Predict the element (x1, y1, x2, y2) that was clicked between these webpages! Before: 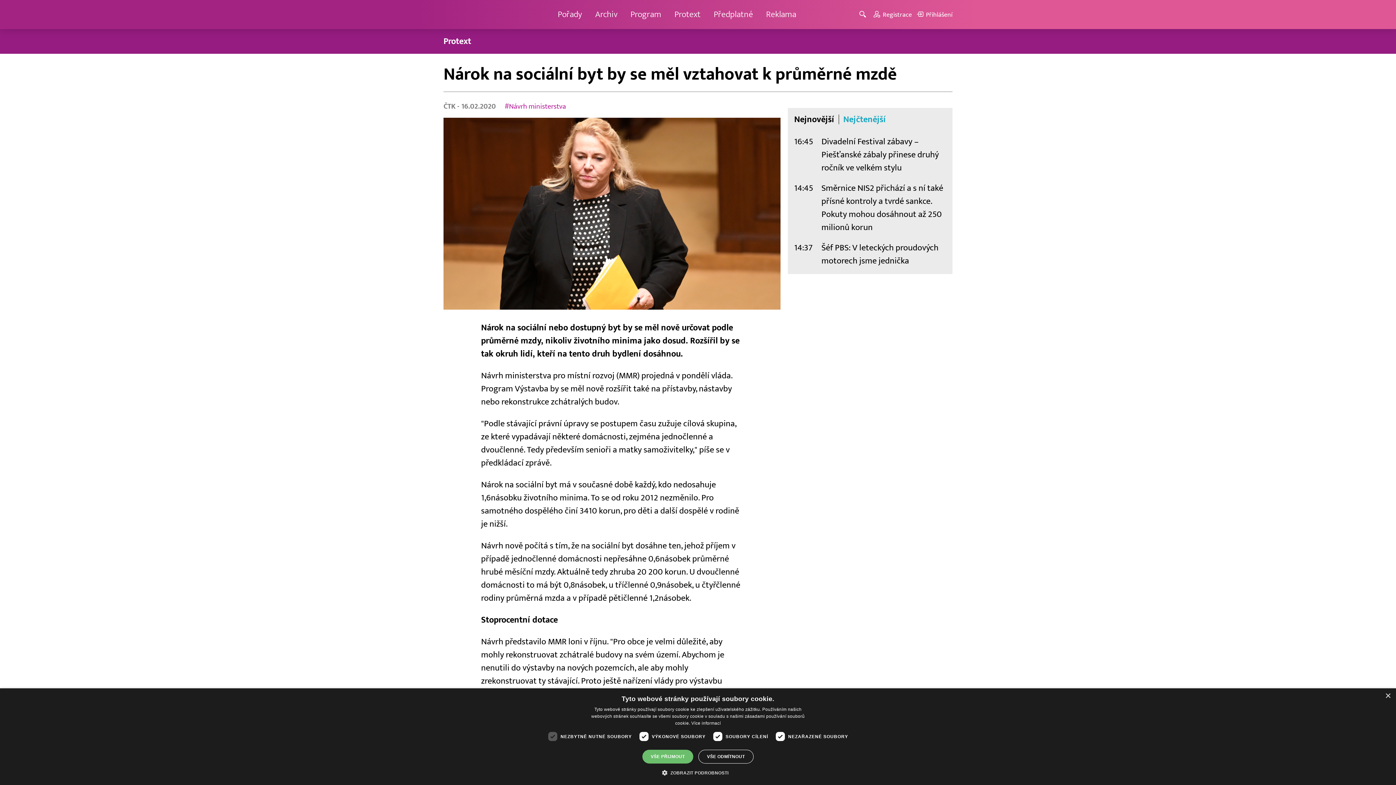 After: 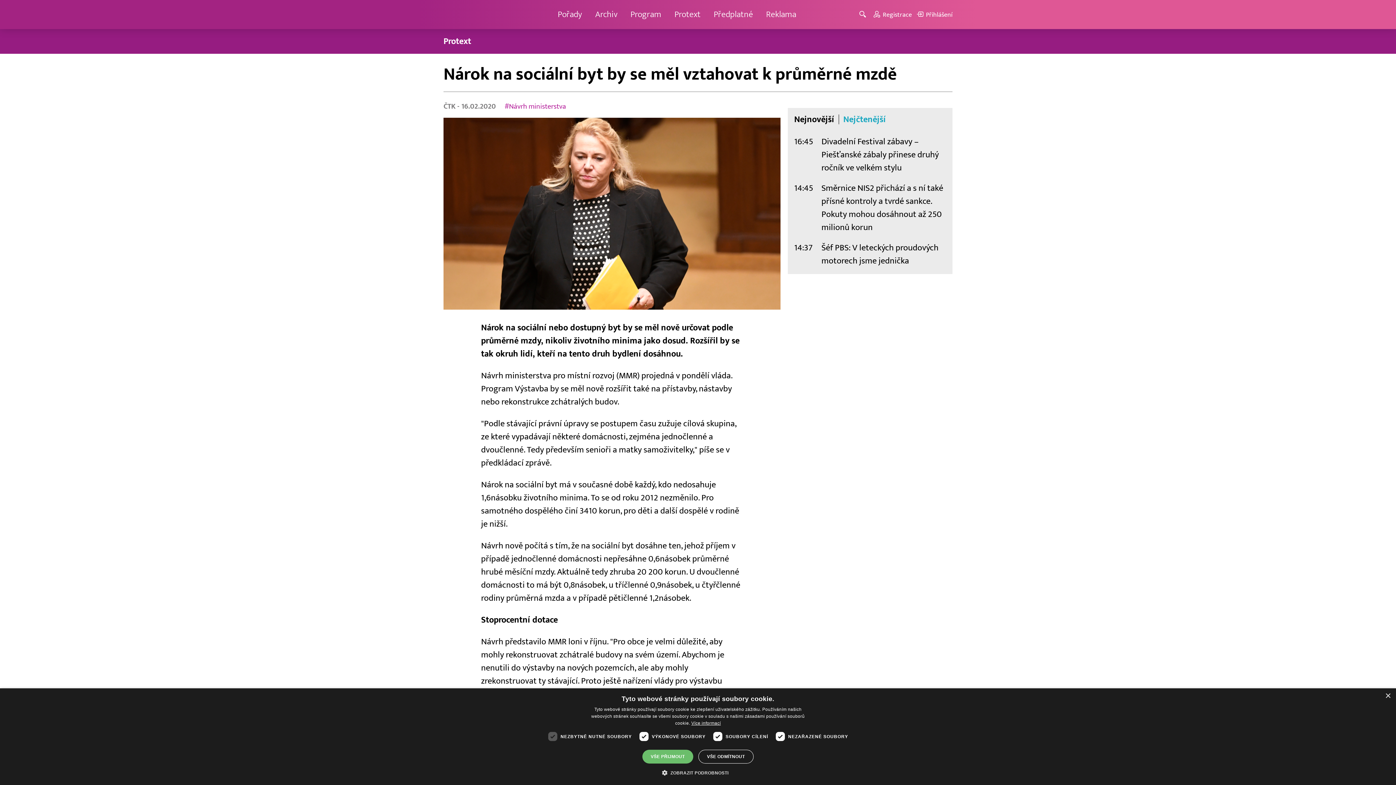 Action: bbox: (691, 721, 721, 726) label: Více informací, opens a new window